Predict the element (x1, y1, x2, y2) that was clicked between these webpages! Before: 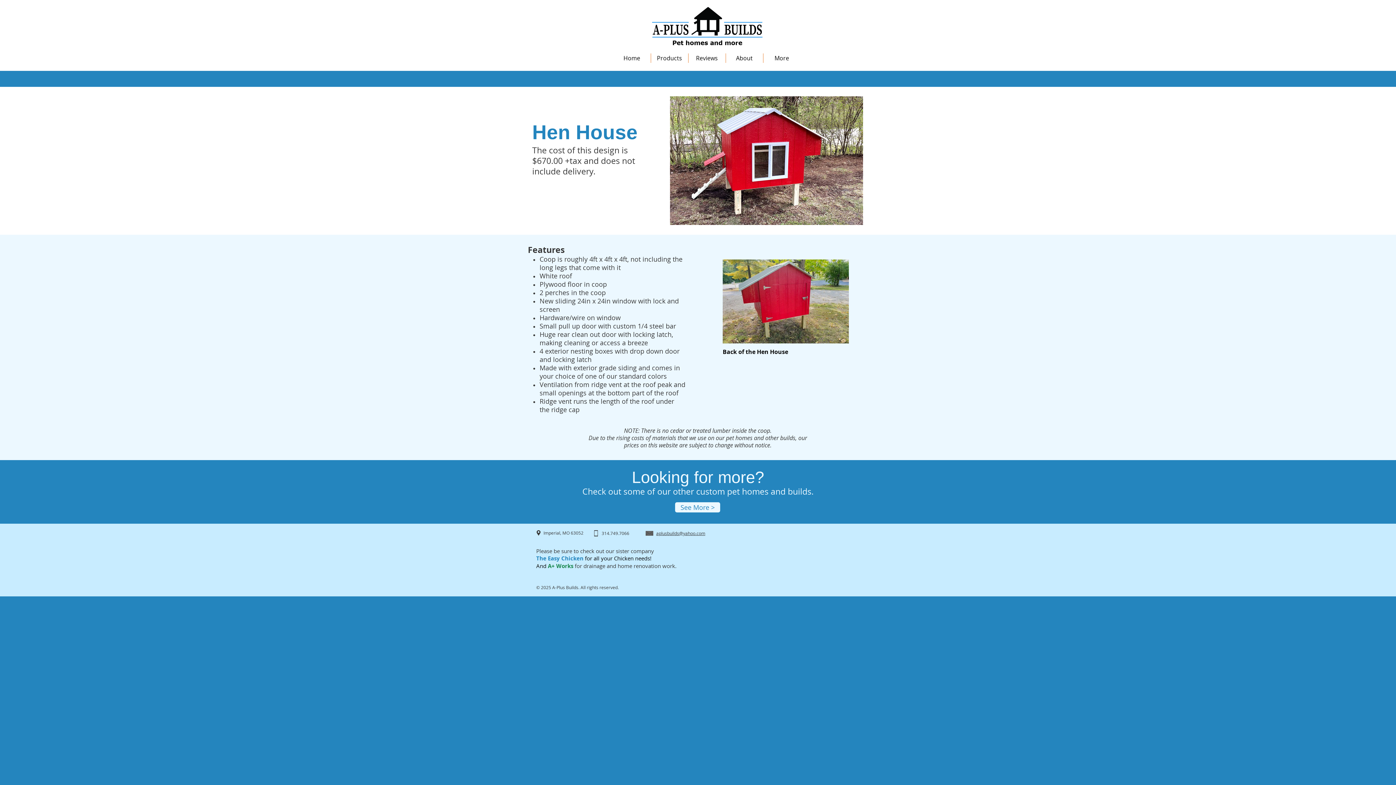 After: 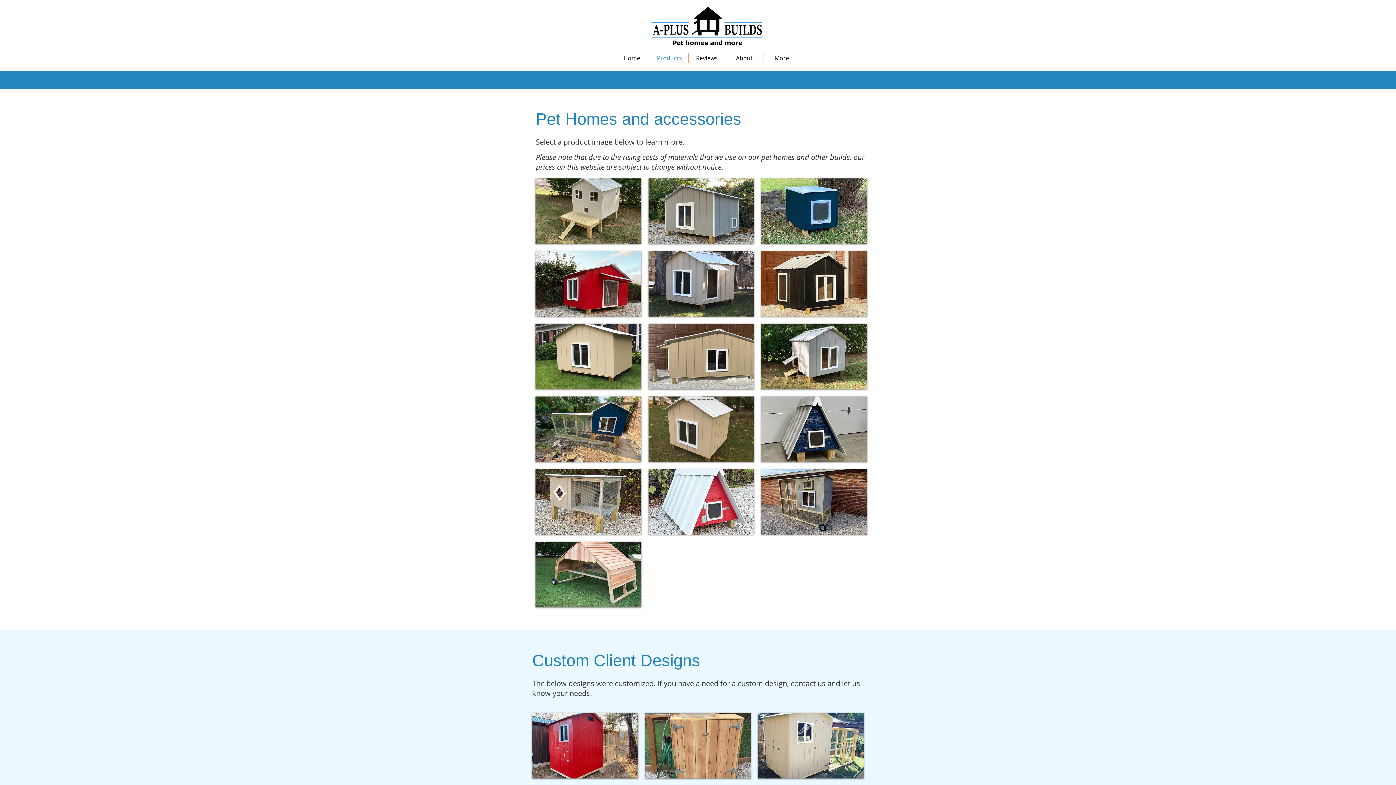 Action: label: Products bbox: (651, 53, 688, 62)